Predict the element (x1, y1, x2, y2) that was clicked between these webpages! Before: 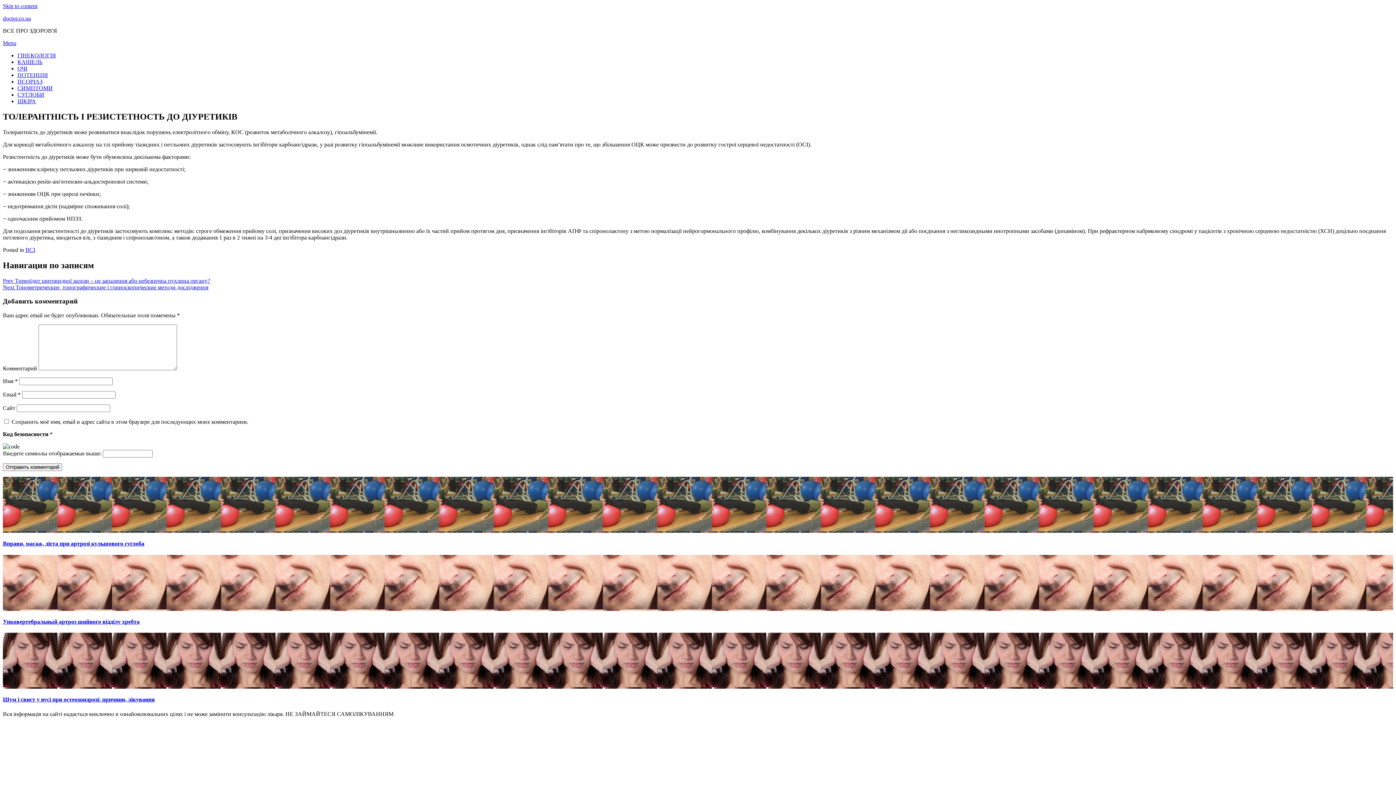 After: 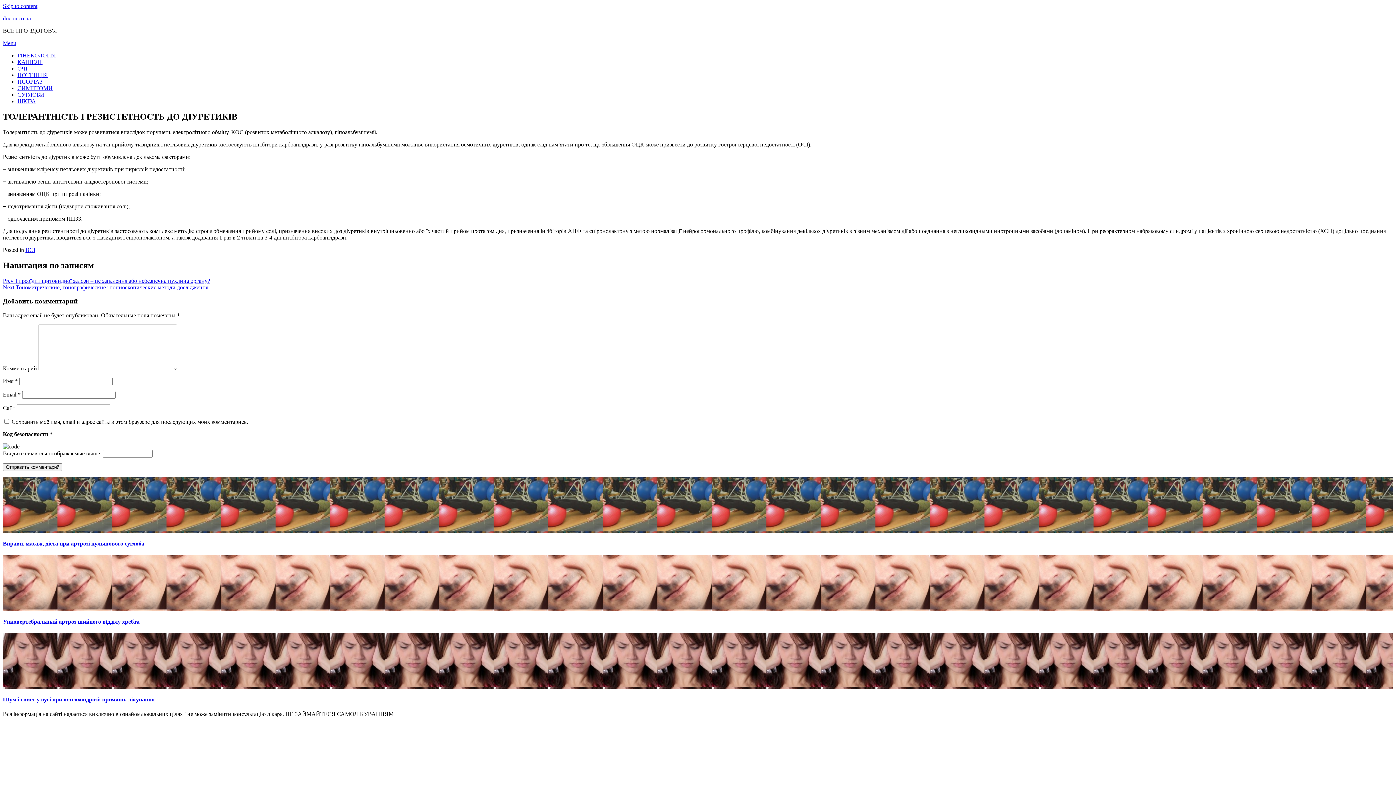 Action: label: Skip to content bbox: (2, 2, 37, 9)